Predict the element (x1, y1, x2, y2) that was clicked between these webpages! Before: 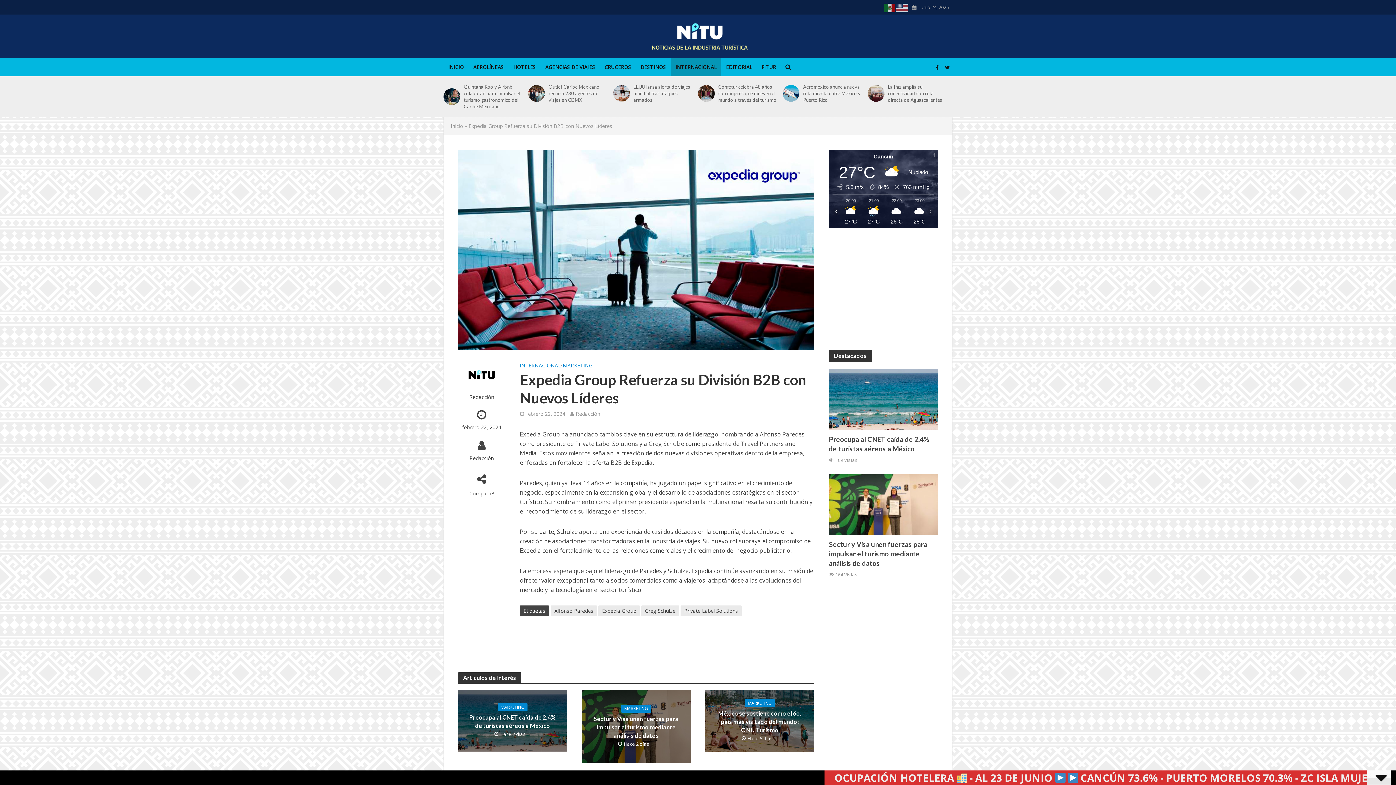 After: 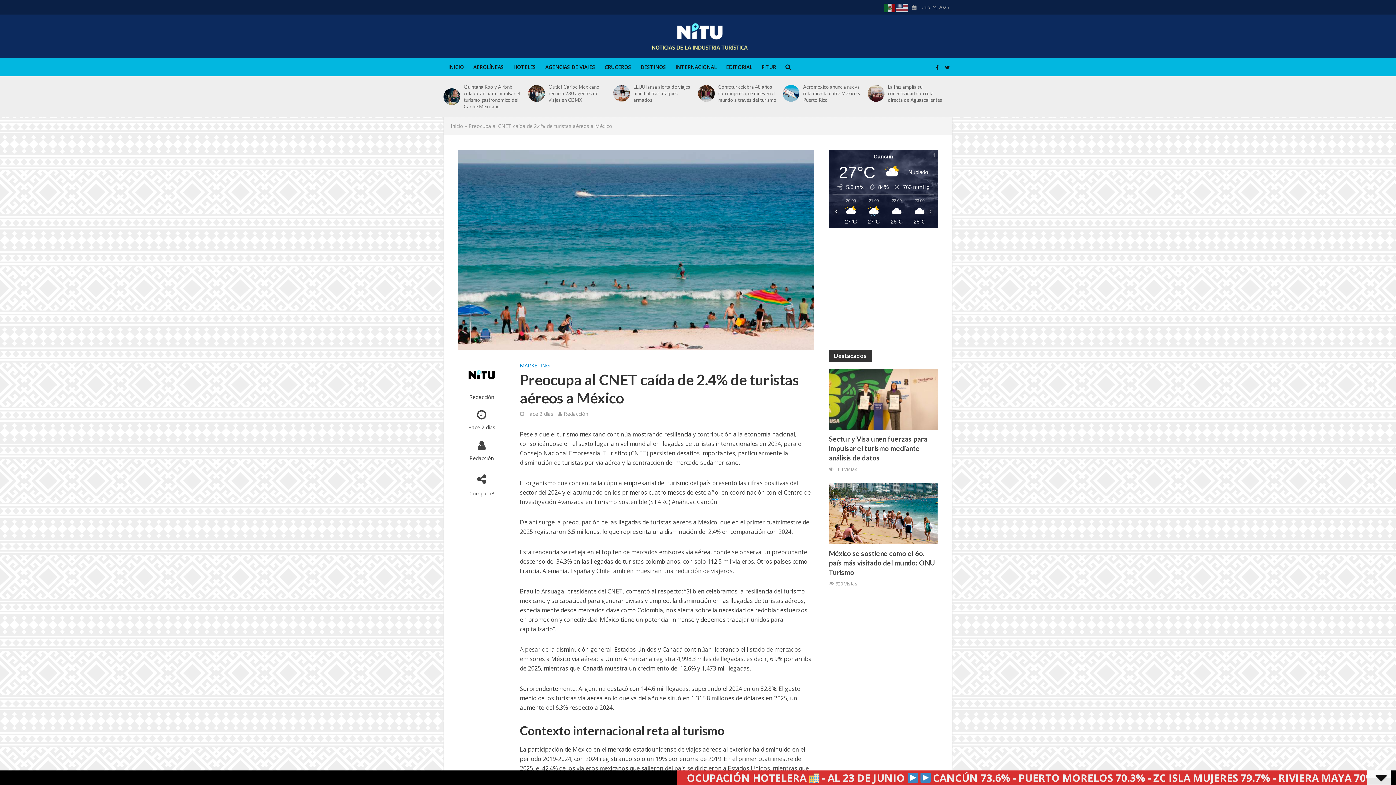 Action: bbox: (829, 395, 938, 402)